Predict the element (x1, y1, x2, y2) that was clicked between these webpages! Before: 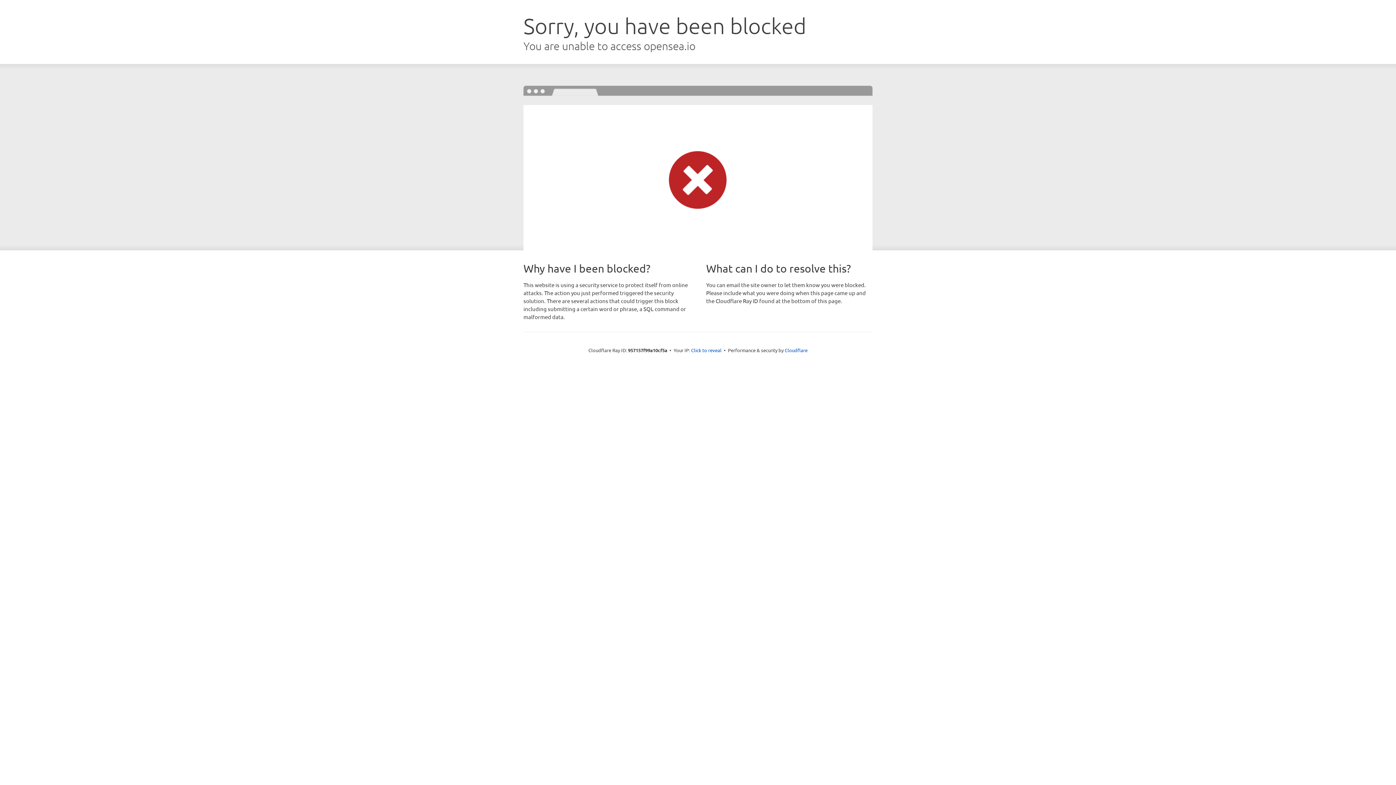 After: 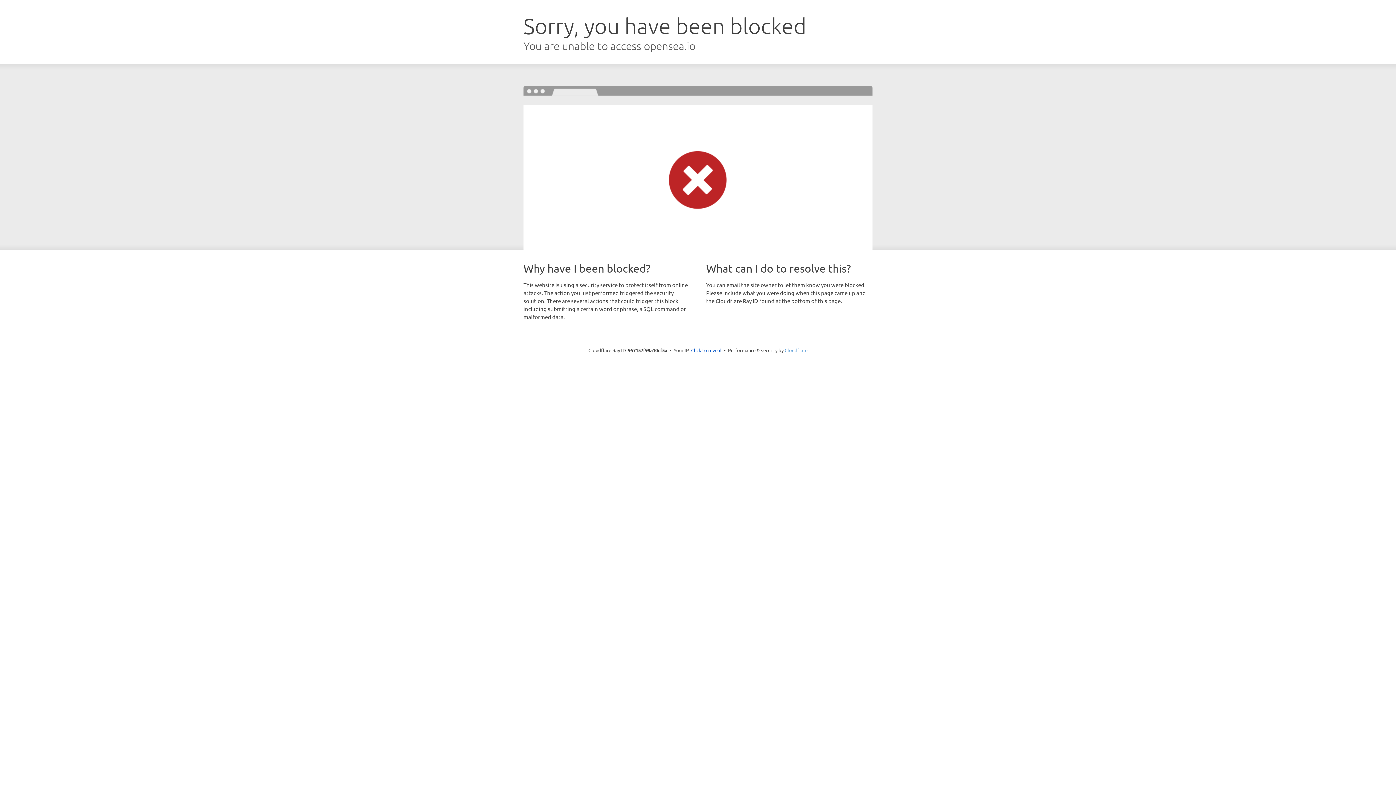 Action: bbox: (784, 347, 807, 353) label: Cloudflare